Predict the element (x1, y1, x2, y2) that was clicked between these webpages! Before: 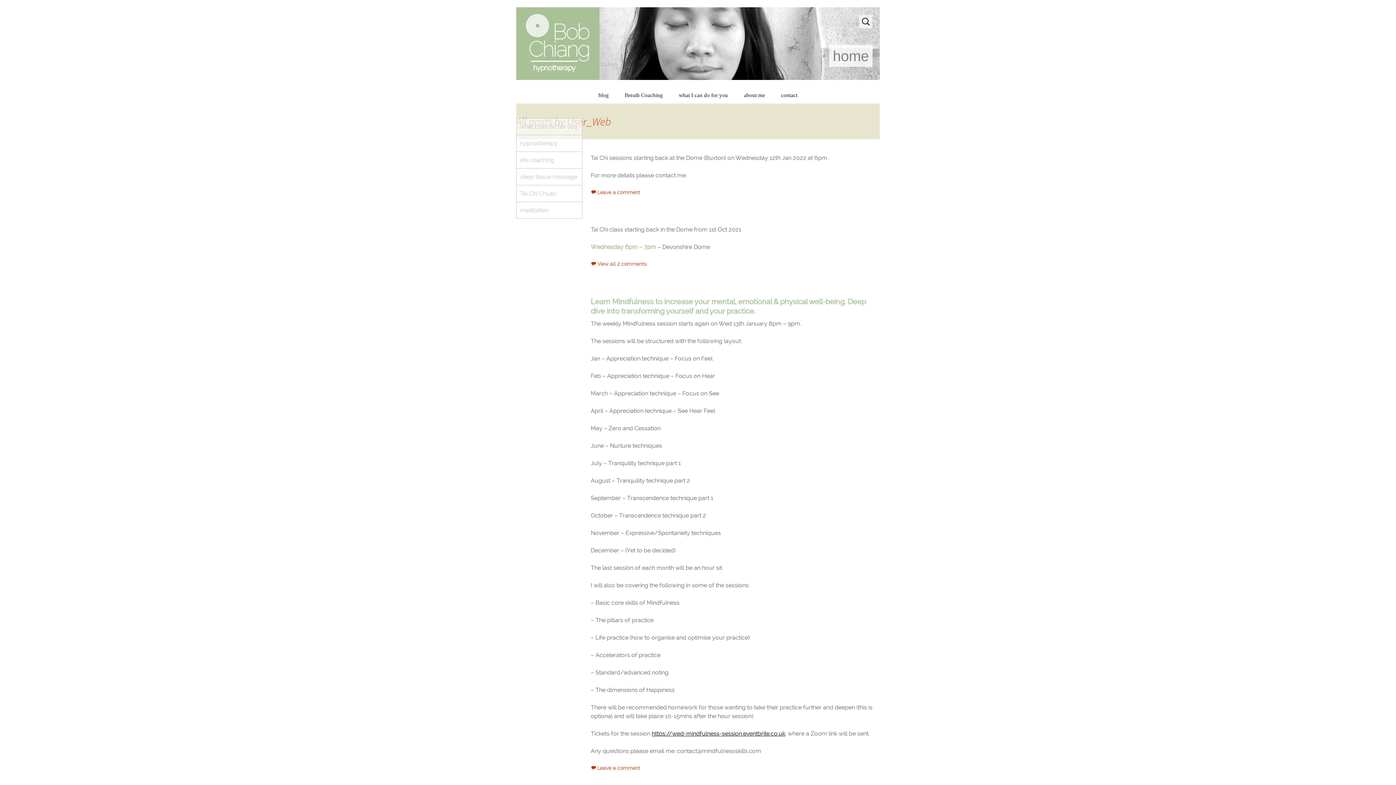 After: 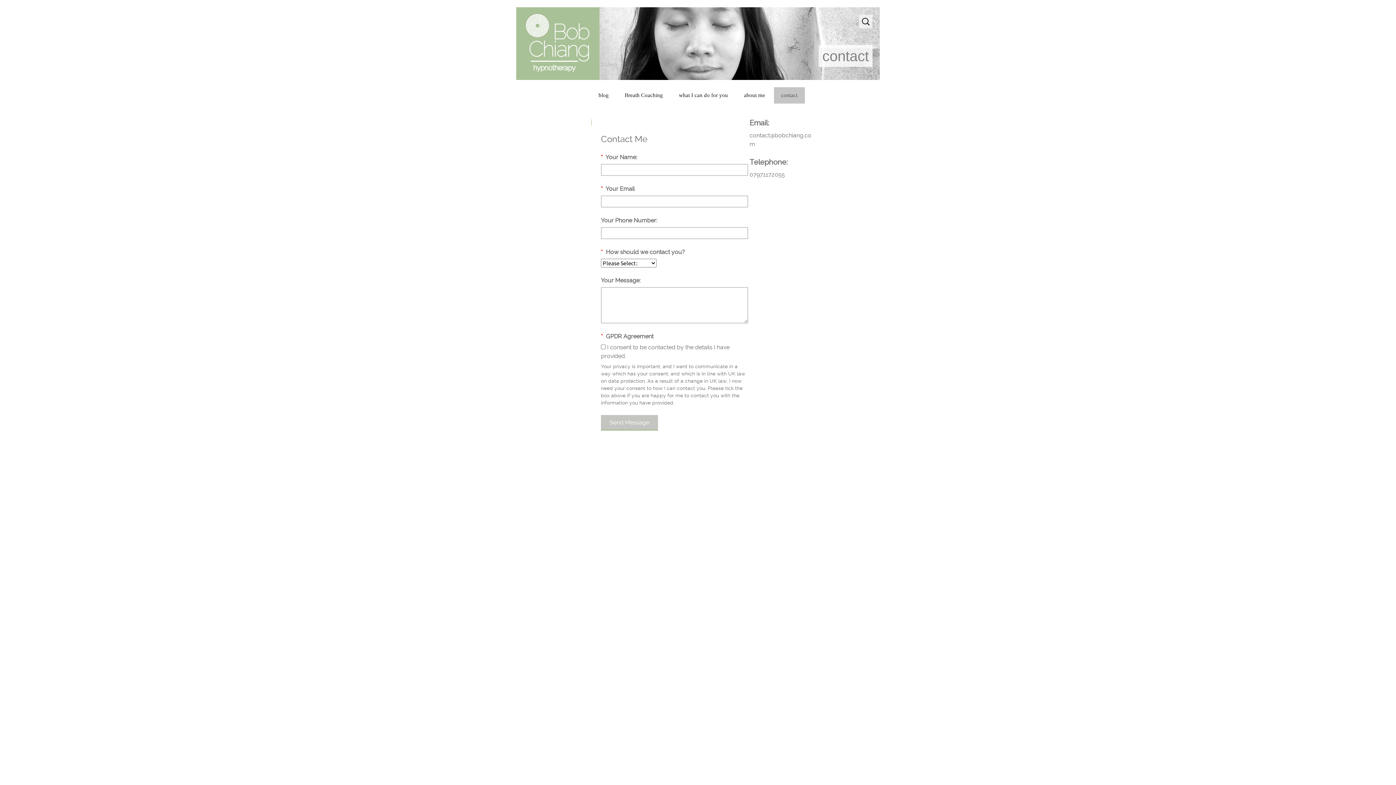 Action: label: contact bbox: (774, 87, 804, 103)